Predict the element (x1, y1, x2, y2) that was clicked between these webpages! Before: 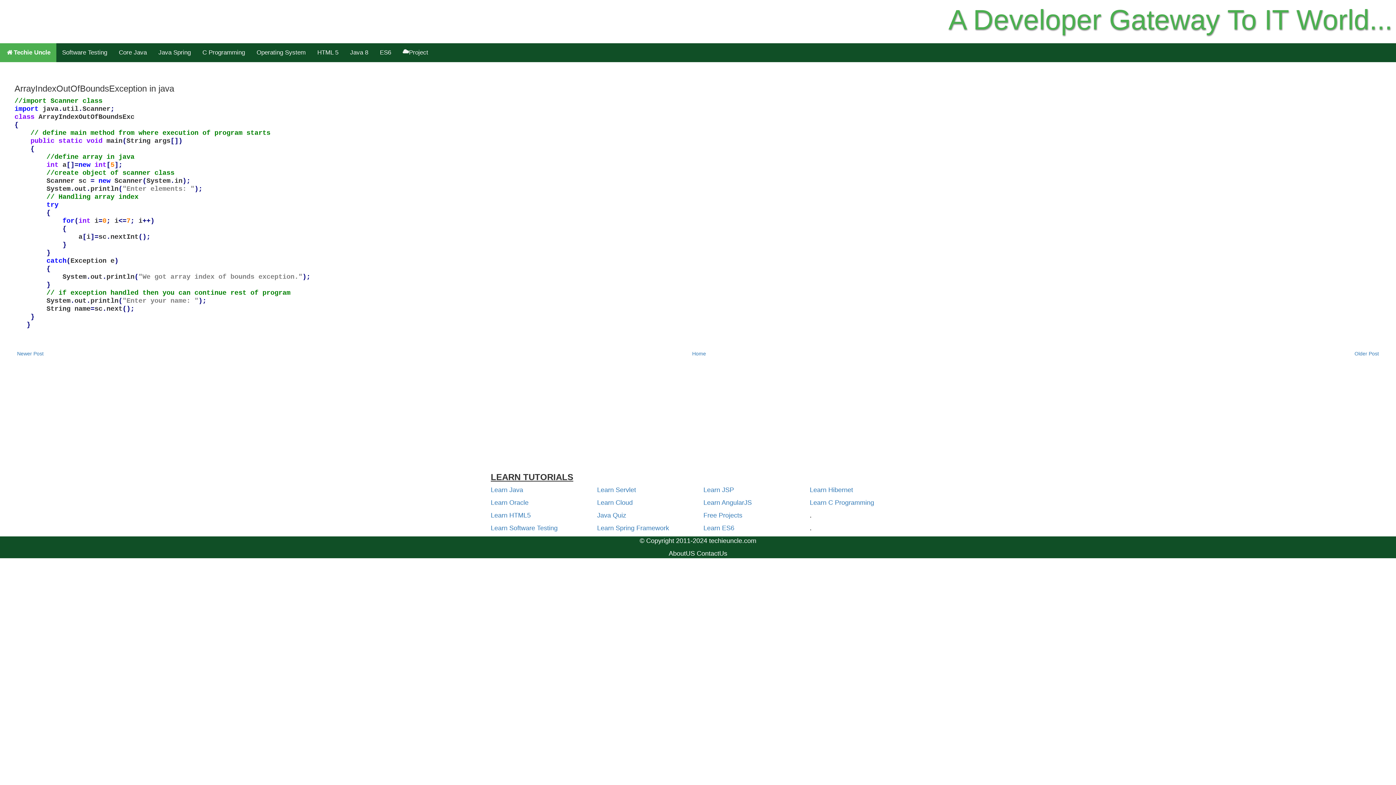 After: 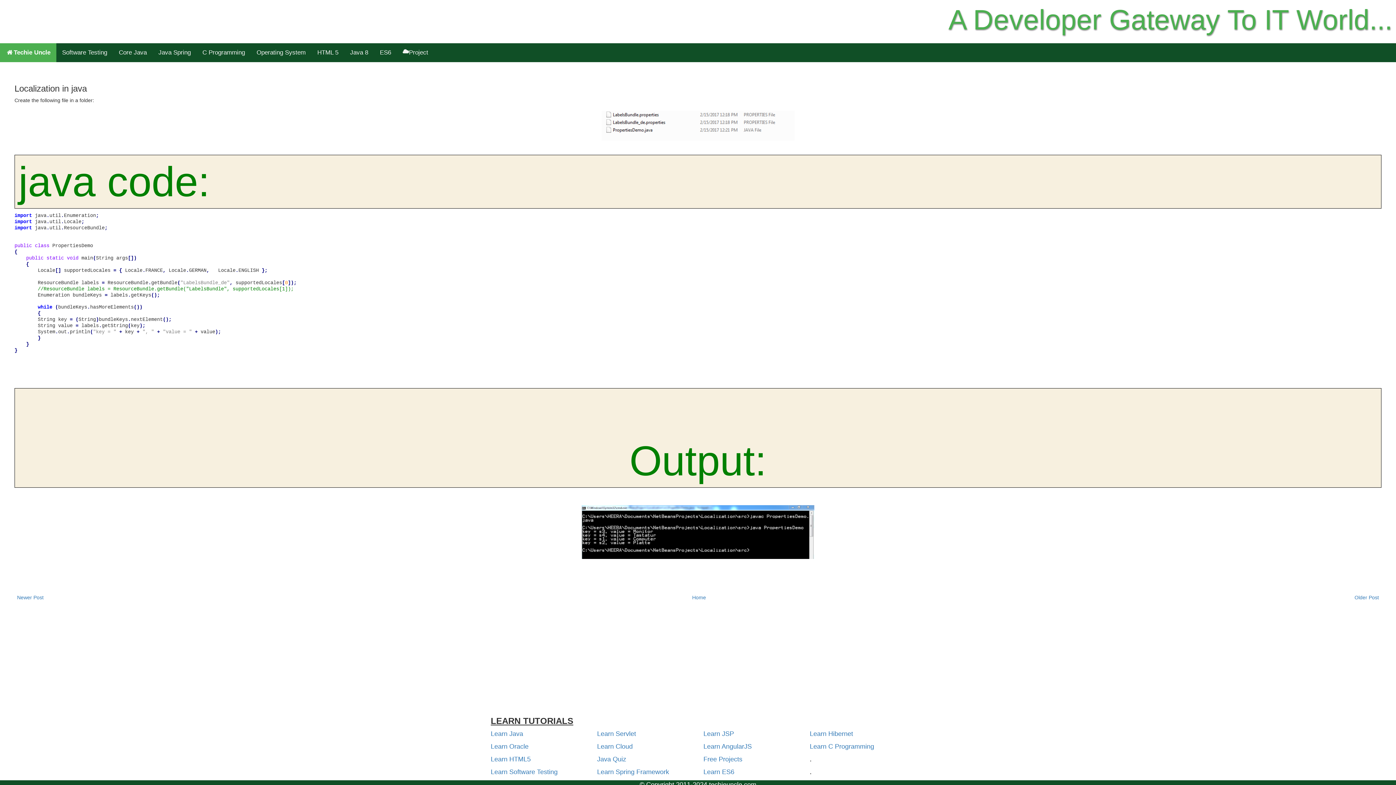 Action: label: Older Post bbox: (1354, 350, 1379, 356)